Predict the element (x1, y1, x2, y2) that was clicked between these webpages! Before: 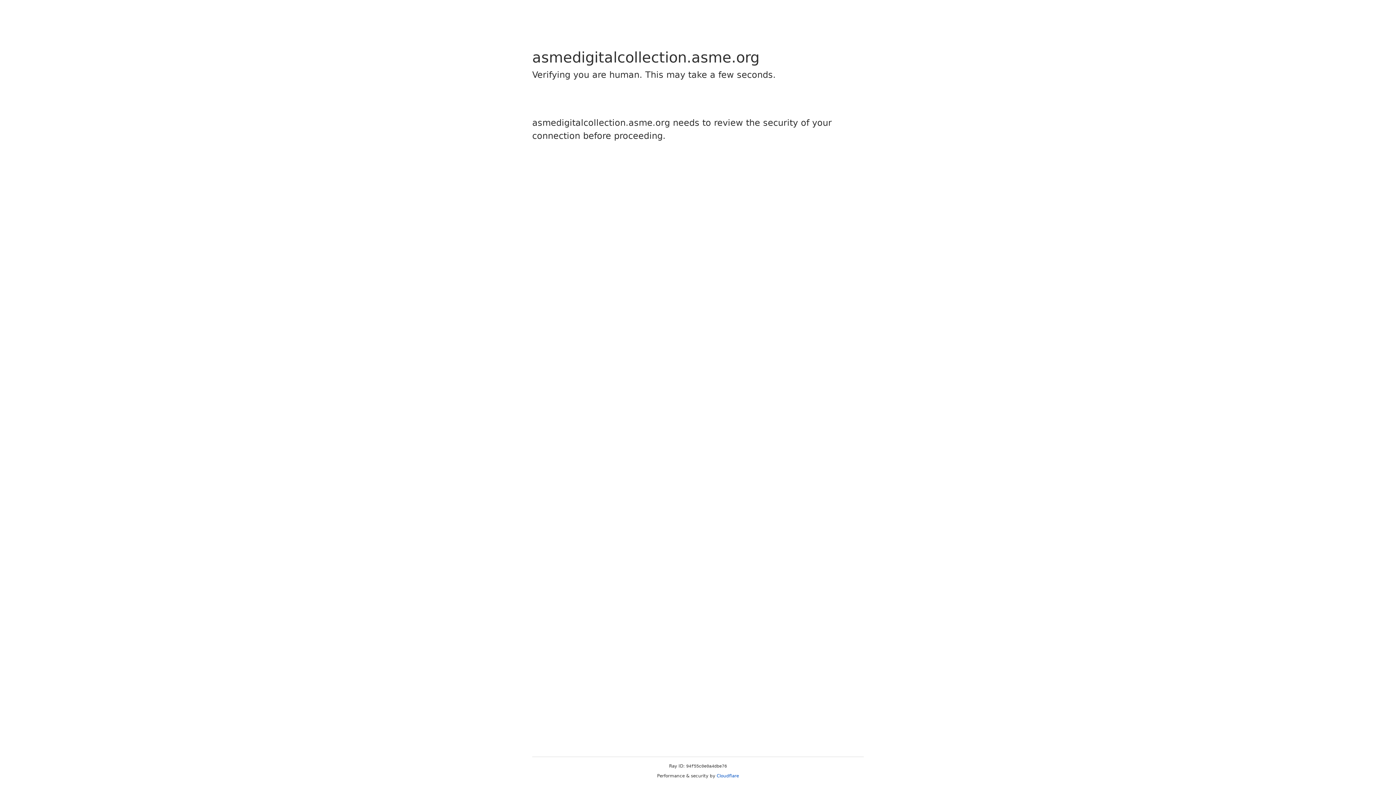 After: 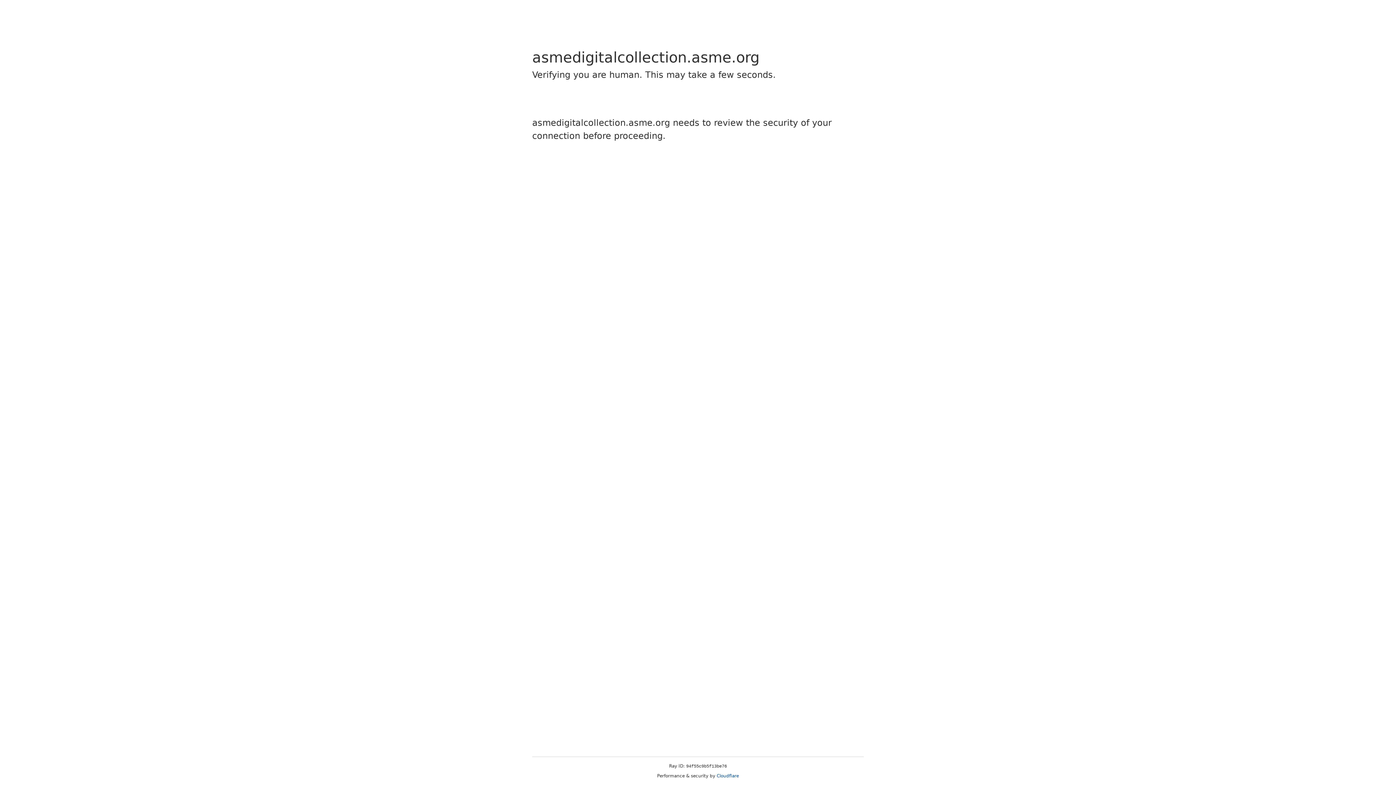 Action: bbox: (716, 773, 739, 778) label: Cloudflare